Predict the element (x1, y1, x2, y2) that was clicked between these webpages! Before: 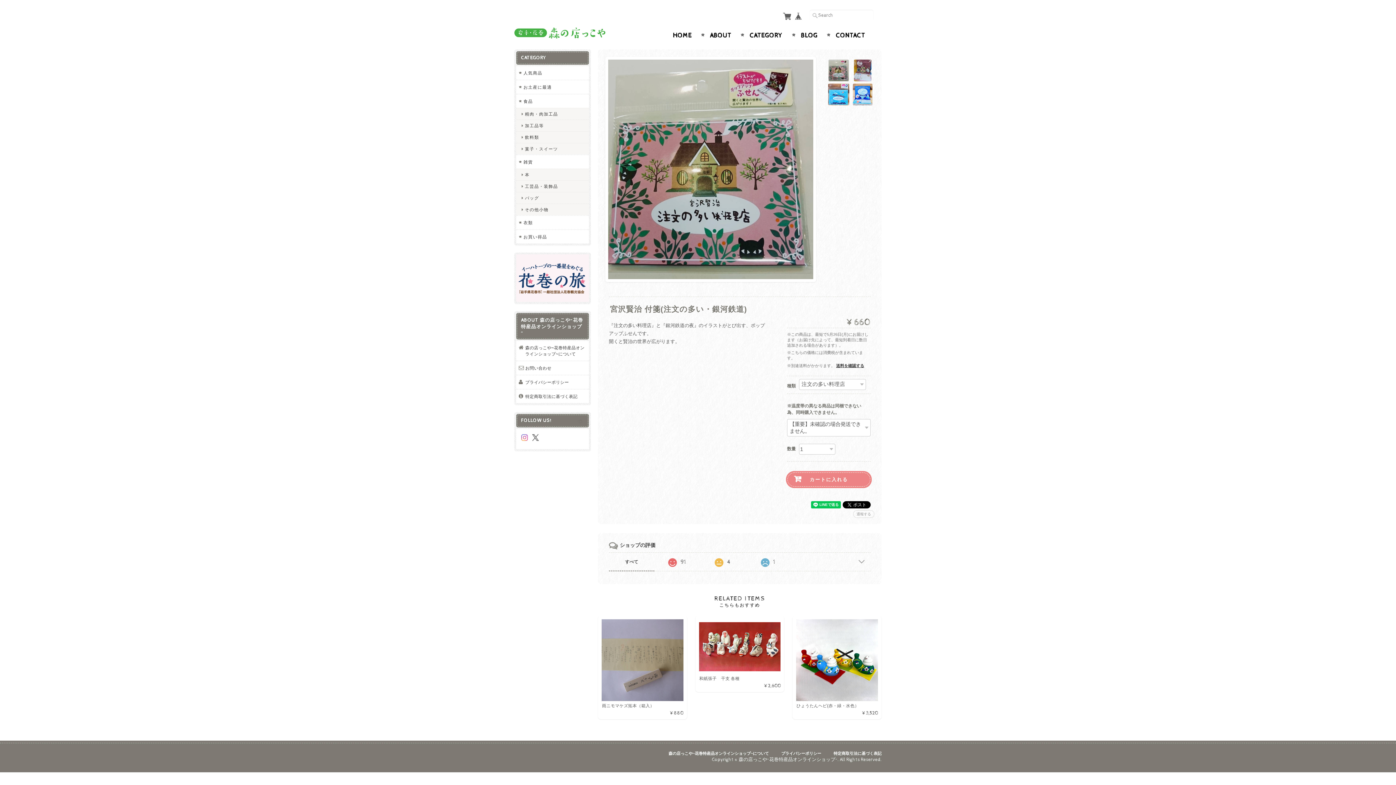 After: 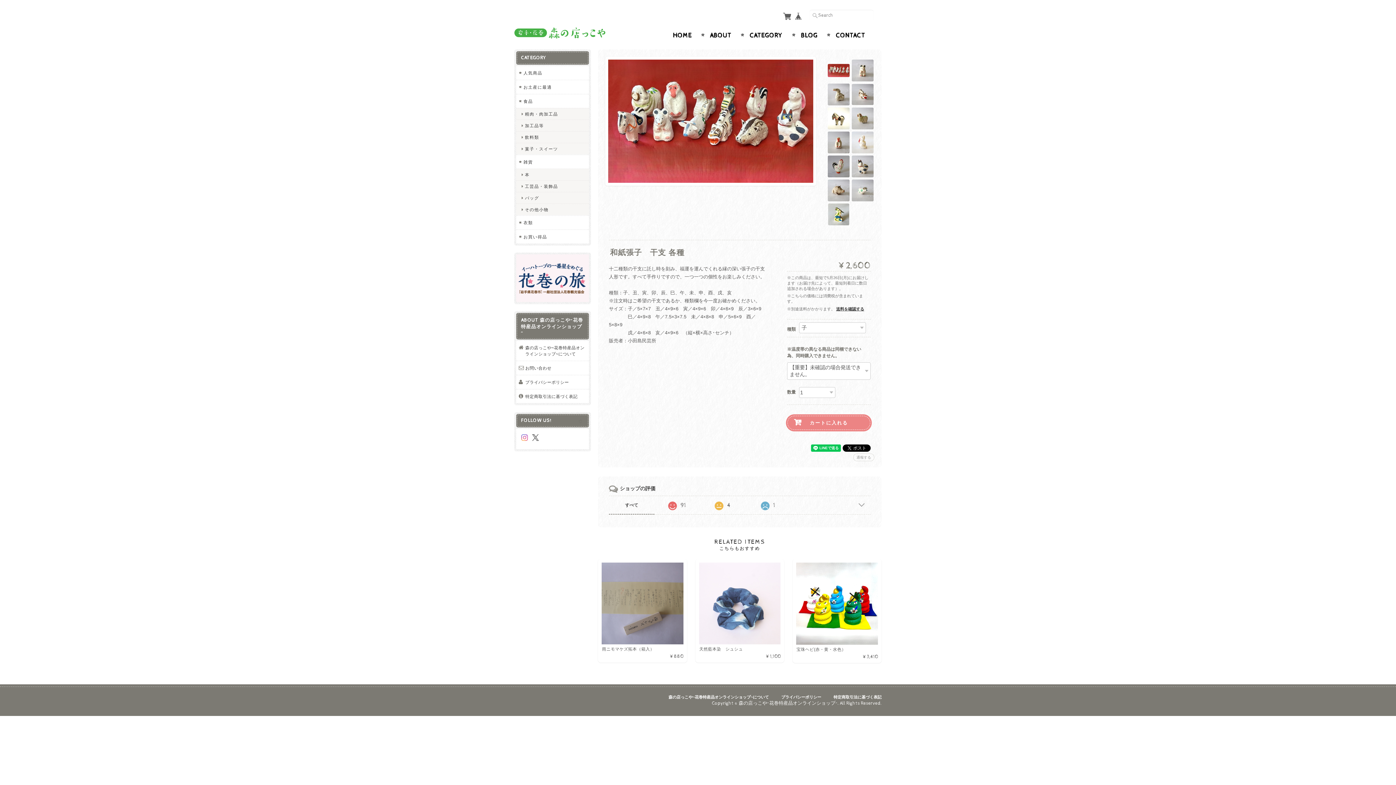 Action: bbox: (695, 615, 784, 692) label: 和紙張子　干支 各種
¥2,600